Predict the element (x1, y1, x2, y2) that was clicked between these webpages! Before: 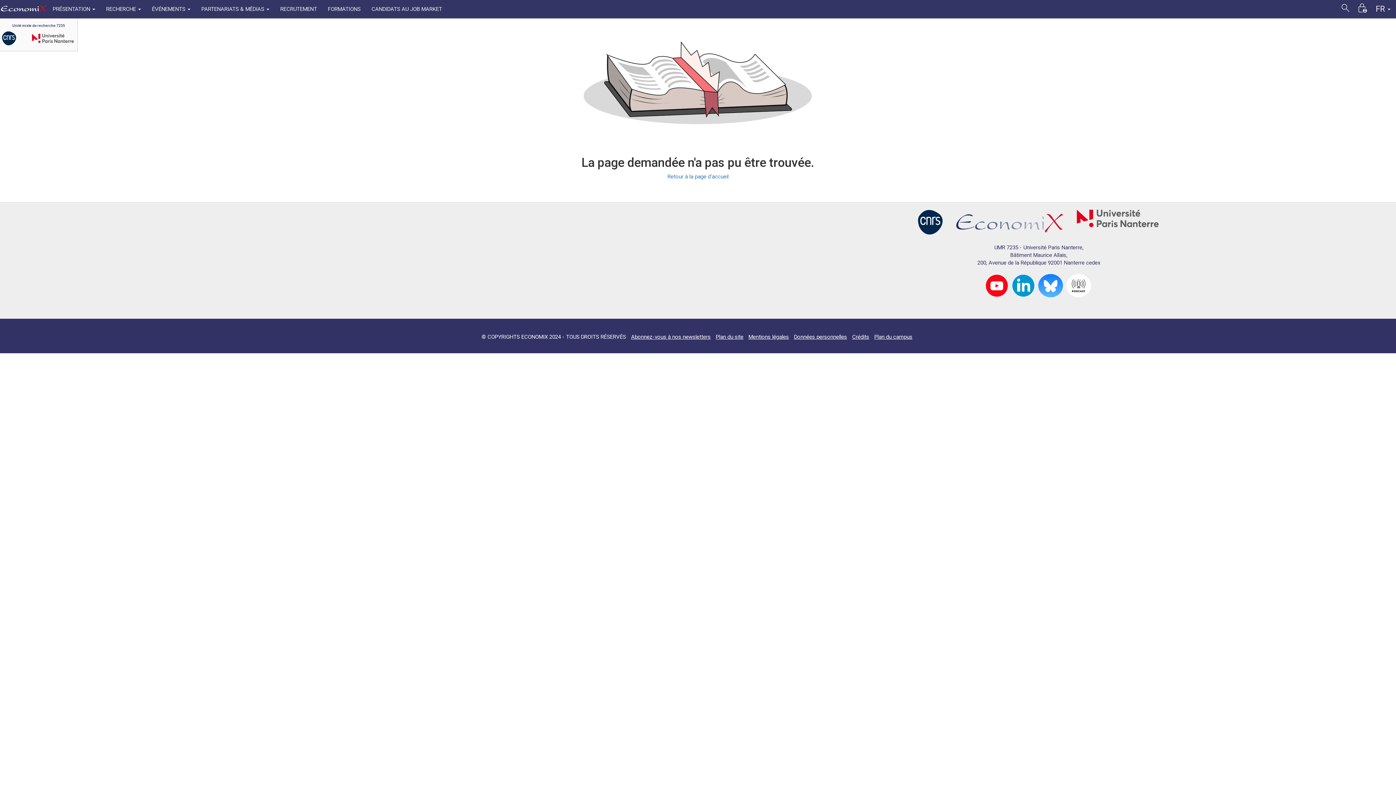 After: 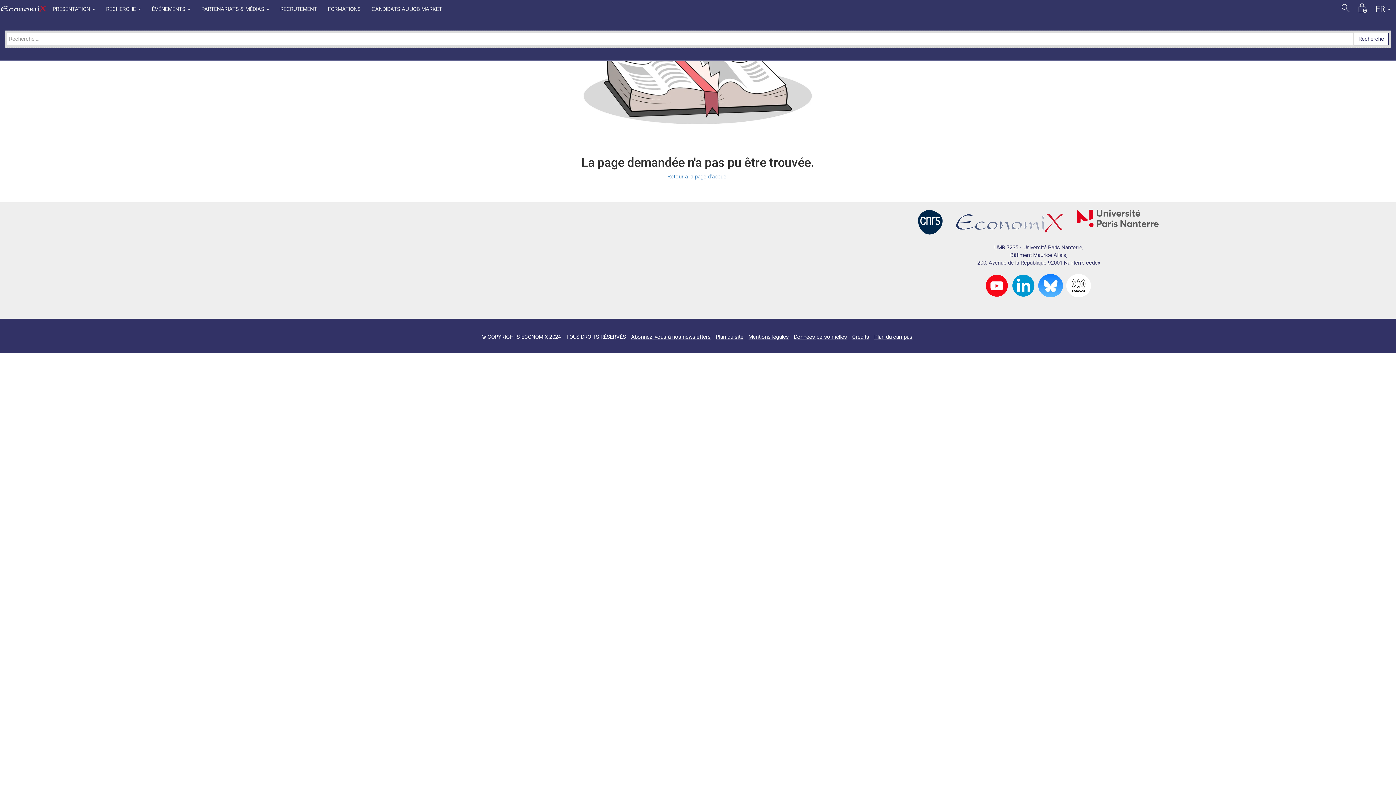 Action: bbox: (1337, 0, 1354, 18) label: search